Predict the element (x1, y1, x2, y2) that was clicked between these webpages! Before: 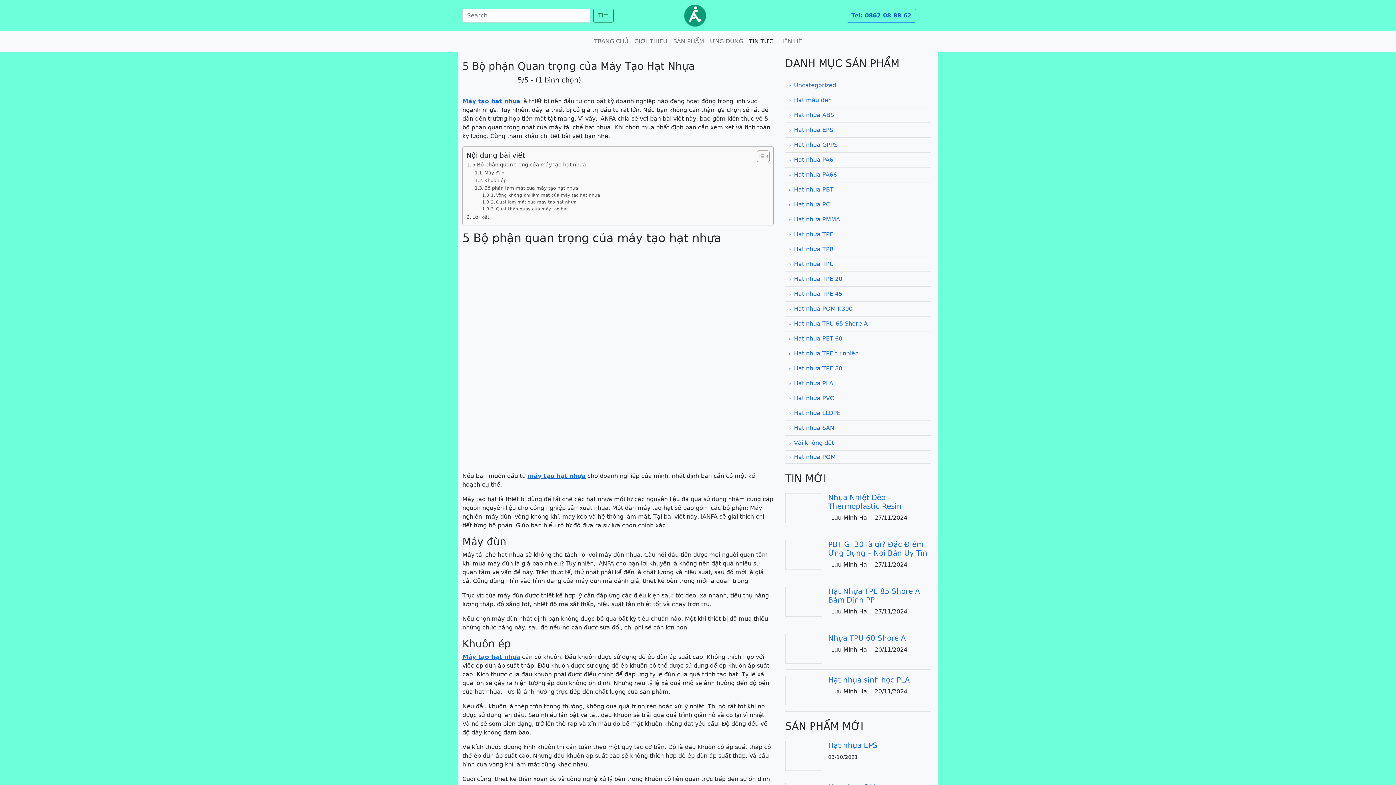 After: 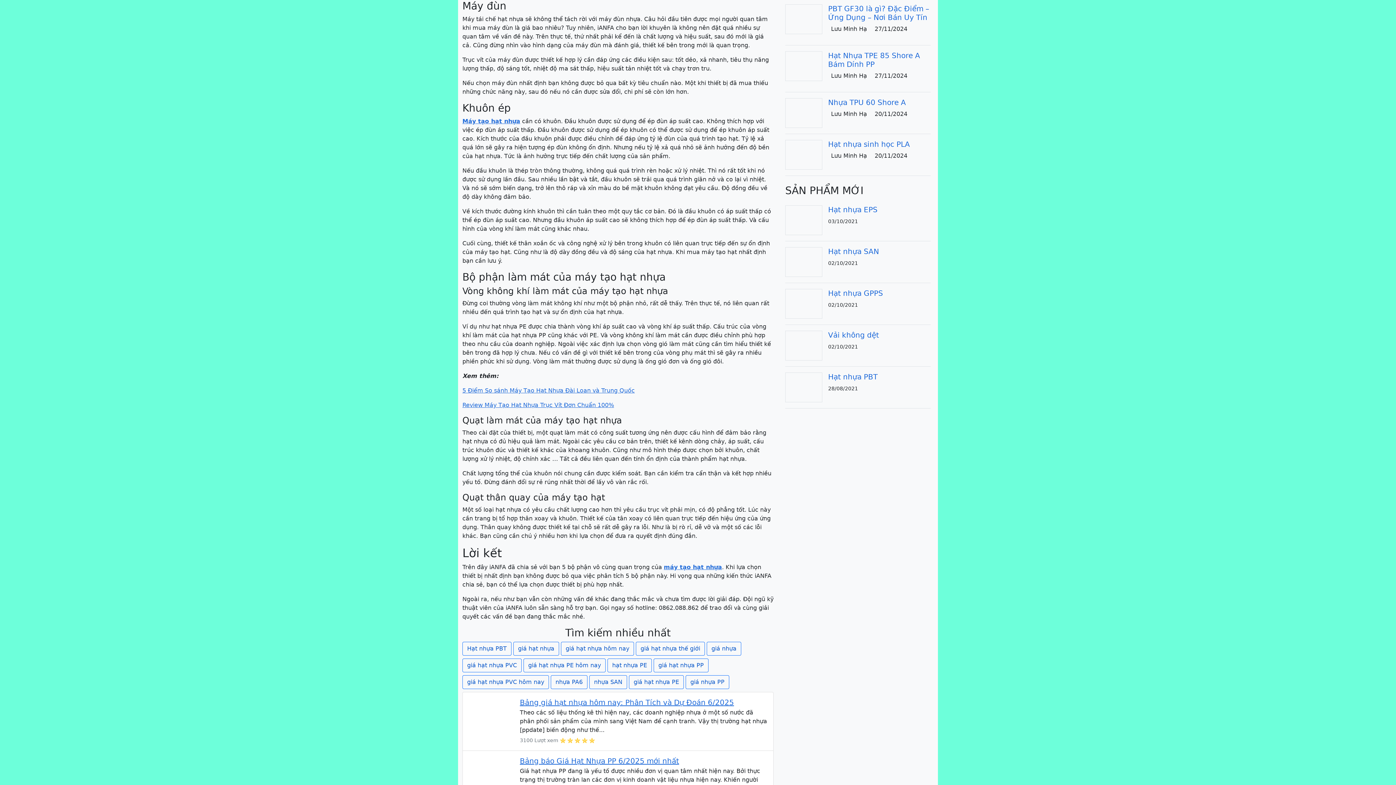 Action: label: Máy đùn bbox: (474, 169, 504, 176)